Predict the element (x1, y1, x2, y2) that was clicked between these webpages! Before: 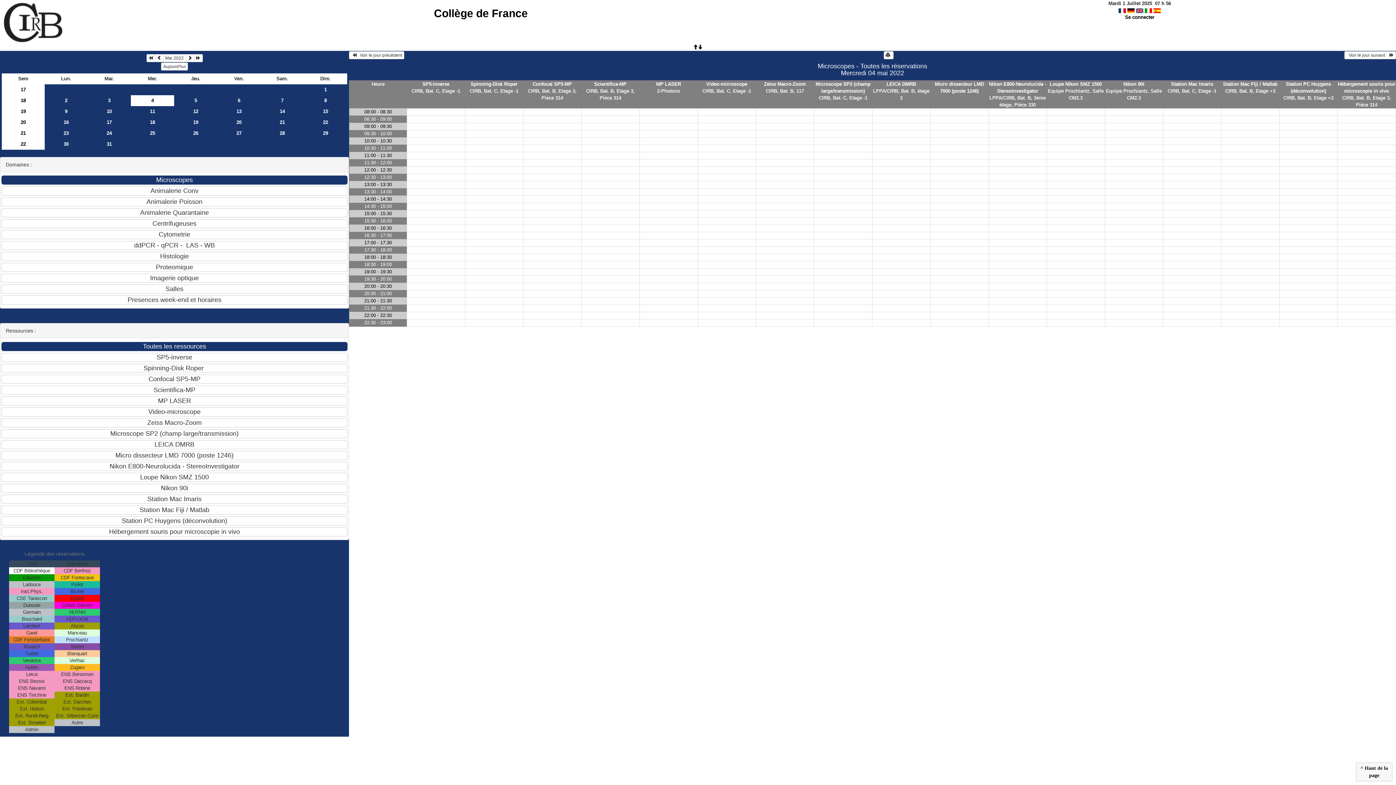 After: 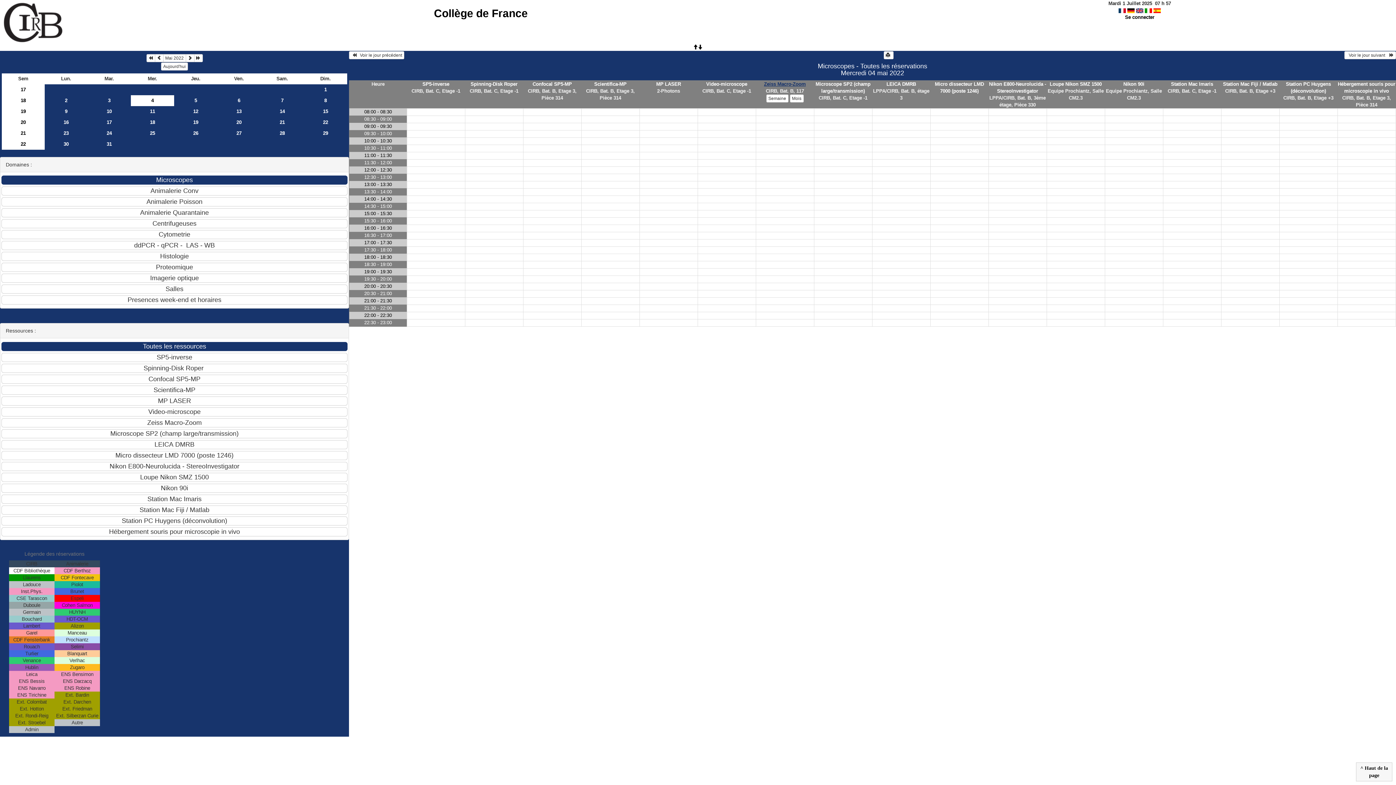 Action: label: Zeiss Macro-Zoom bbox: (764, 81, 806, 86)